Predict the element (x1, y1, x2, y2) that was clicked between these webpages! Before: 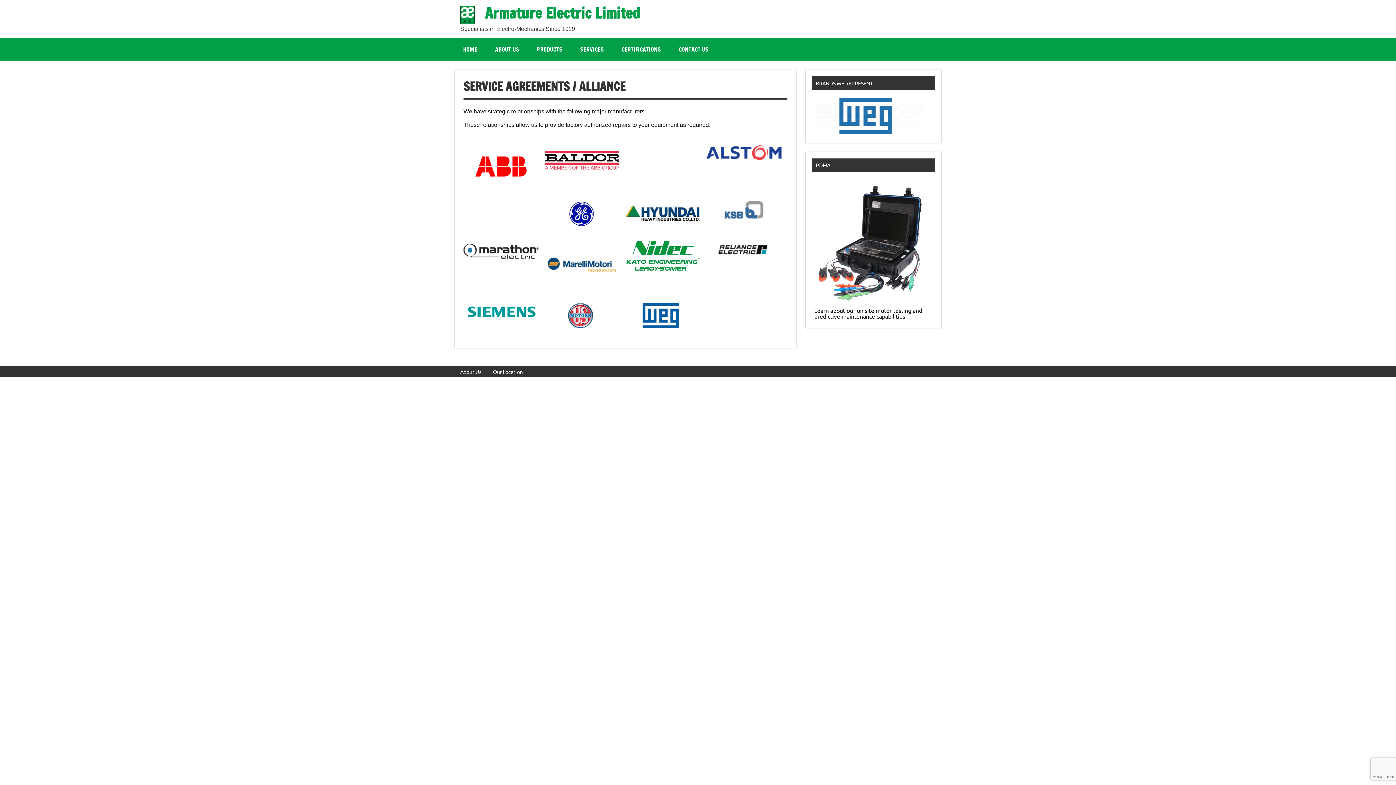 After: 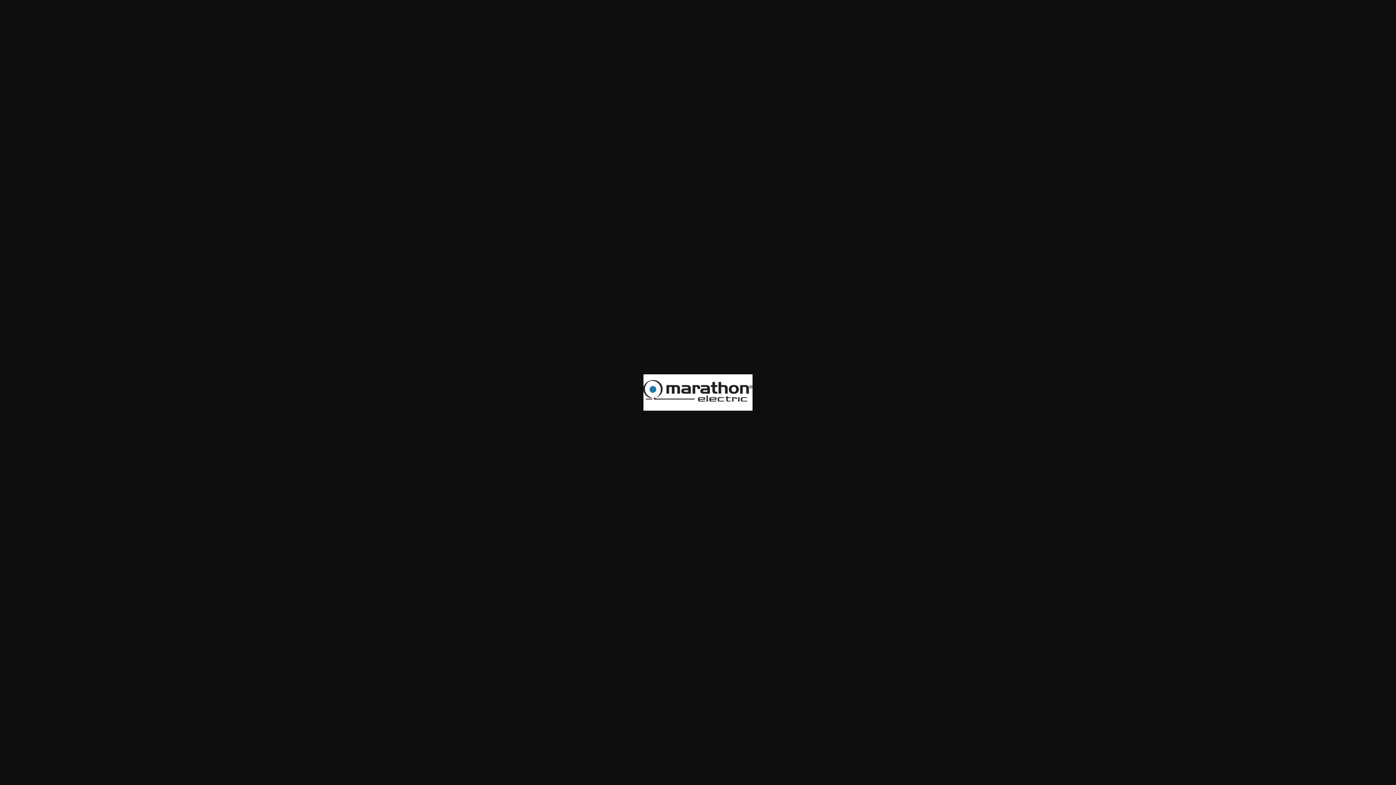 Action: bbox: (463, 258, 538, 266)